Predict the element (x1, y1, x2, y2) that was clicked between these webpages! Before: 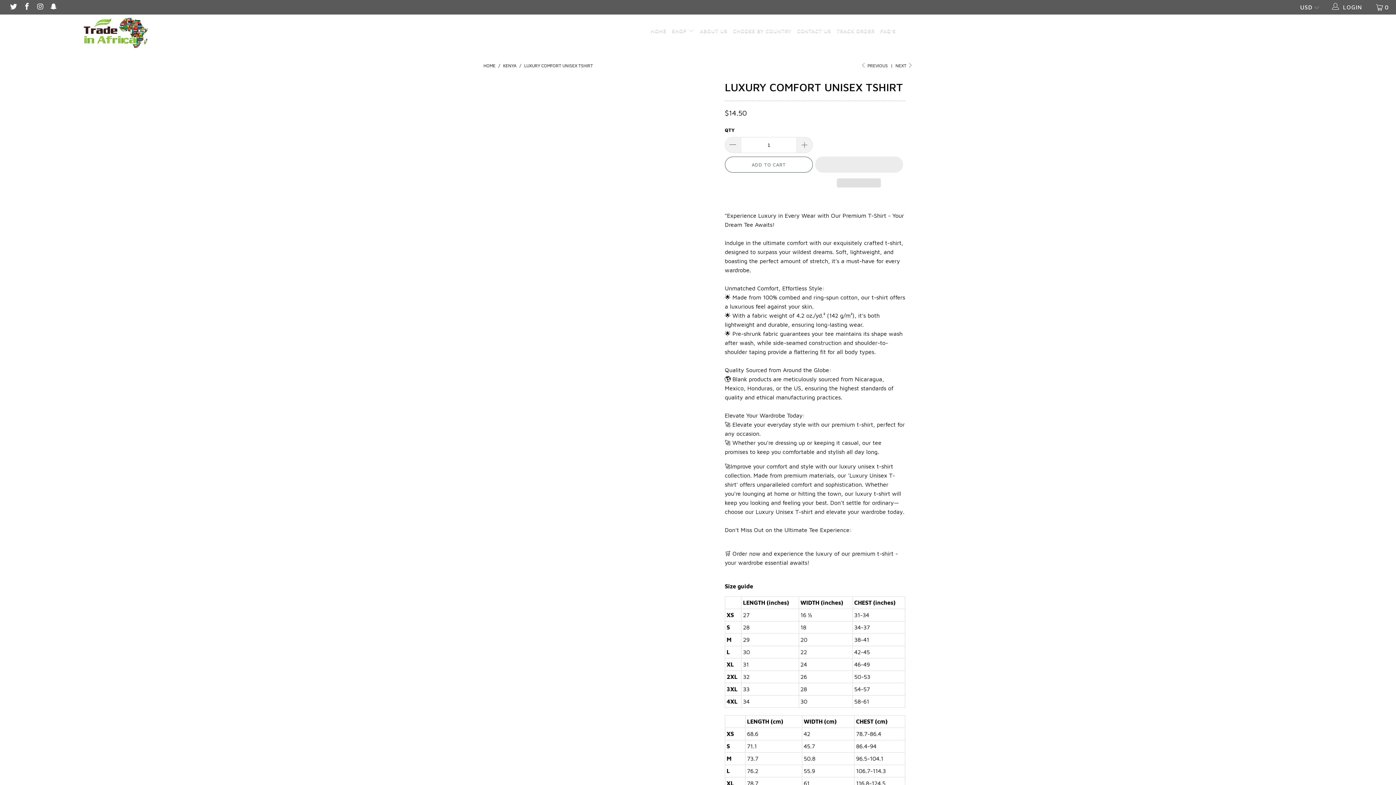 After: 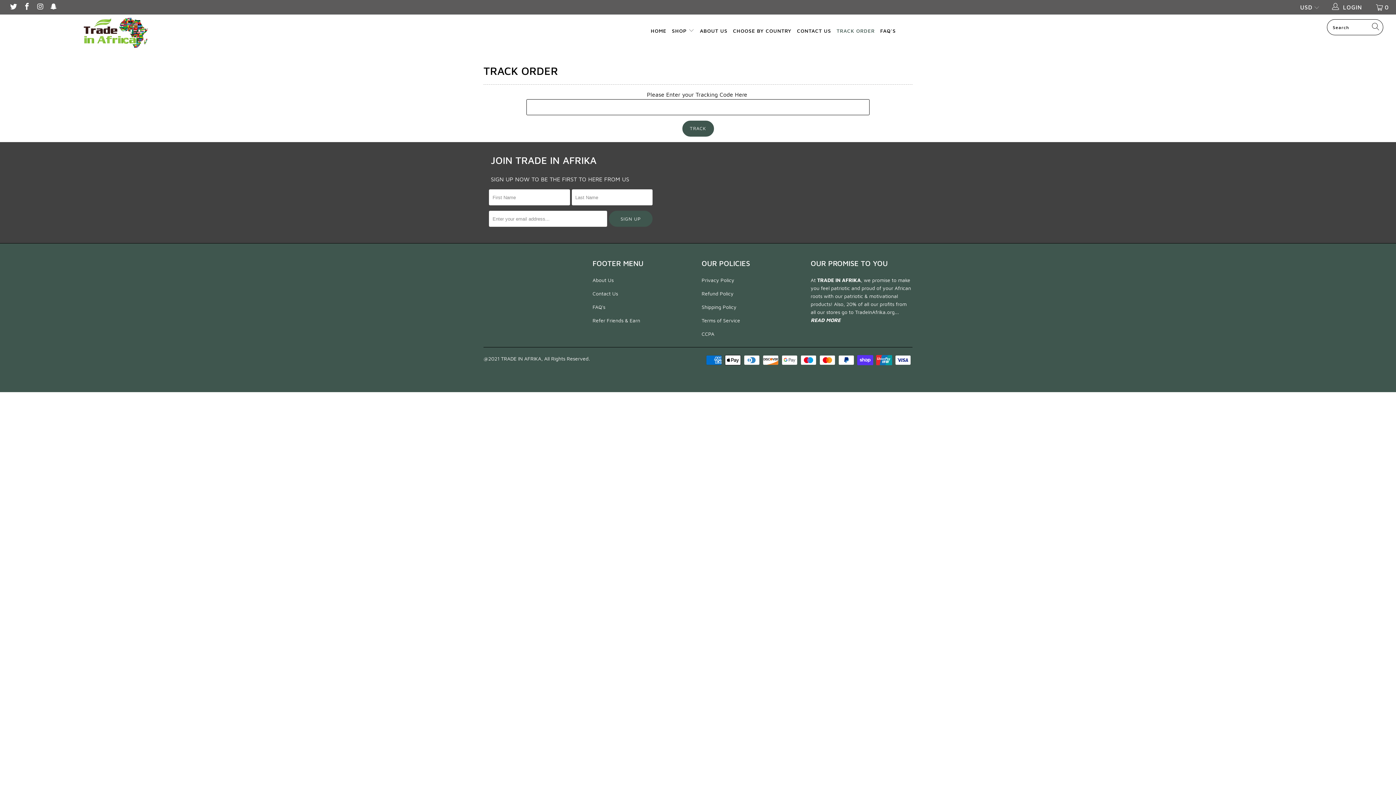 Action: label: TRACK ORDER bbox: (836, 21, 875, 40)